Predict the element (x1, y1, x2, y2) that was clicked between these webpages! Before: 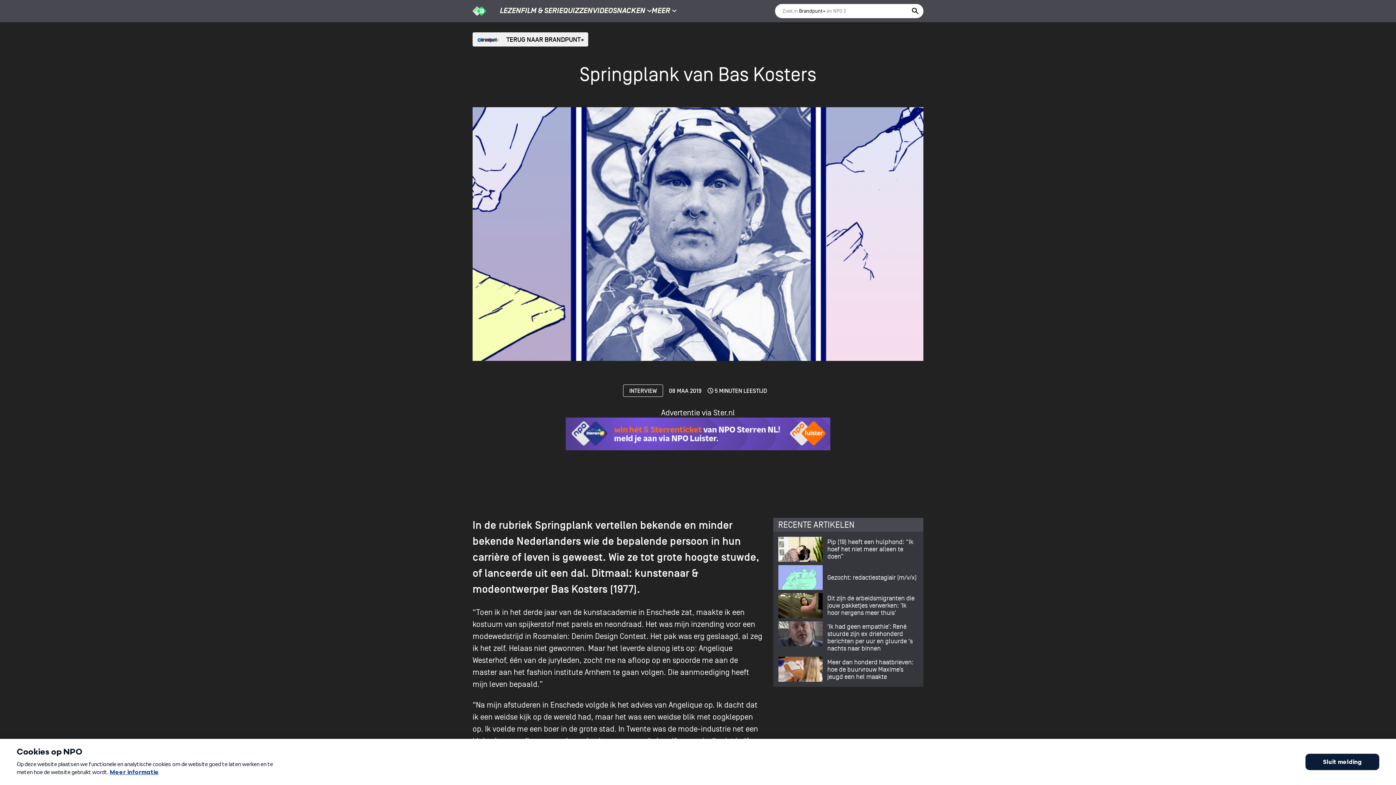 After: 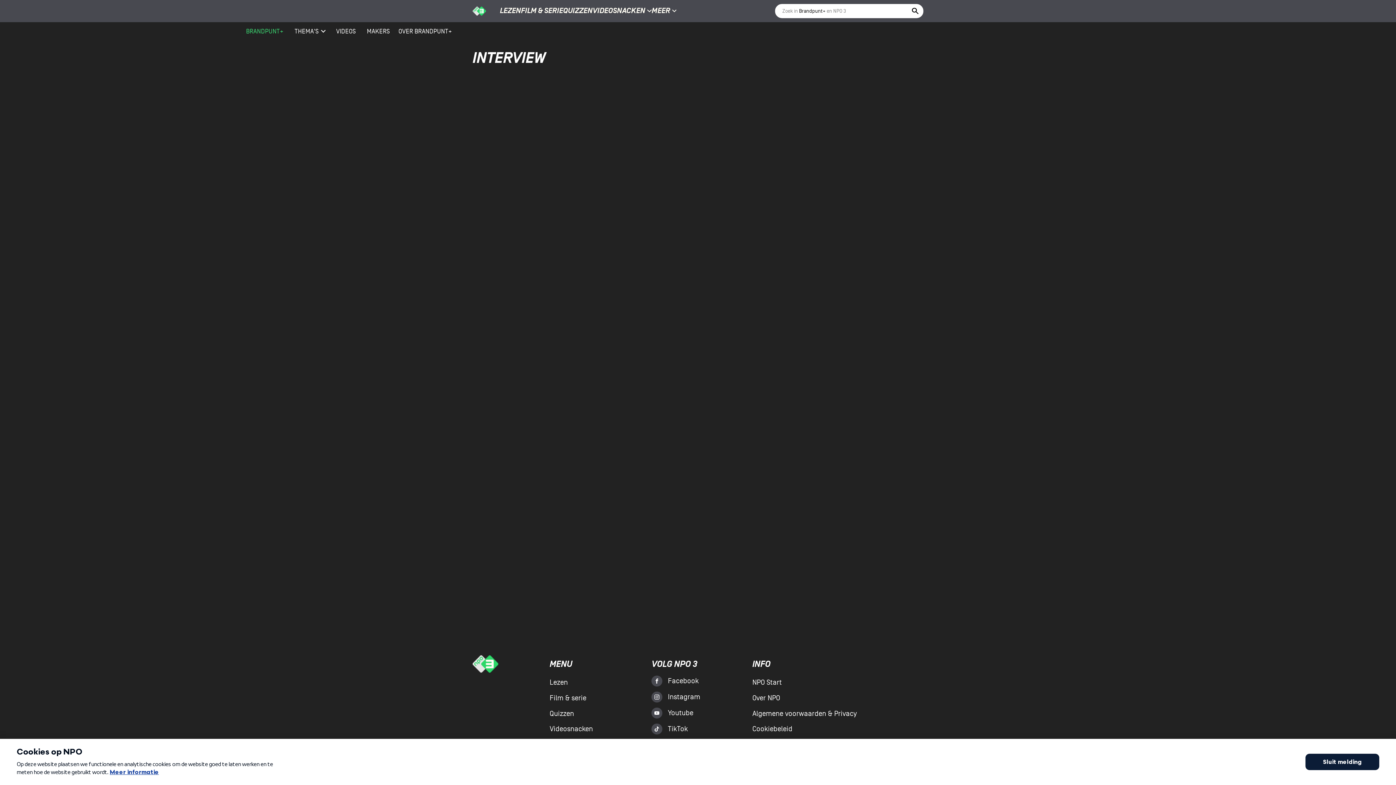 Action: bbox: (623, 384, 663, 396) label: INTERVIEW